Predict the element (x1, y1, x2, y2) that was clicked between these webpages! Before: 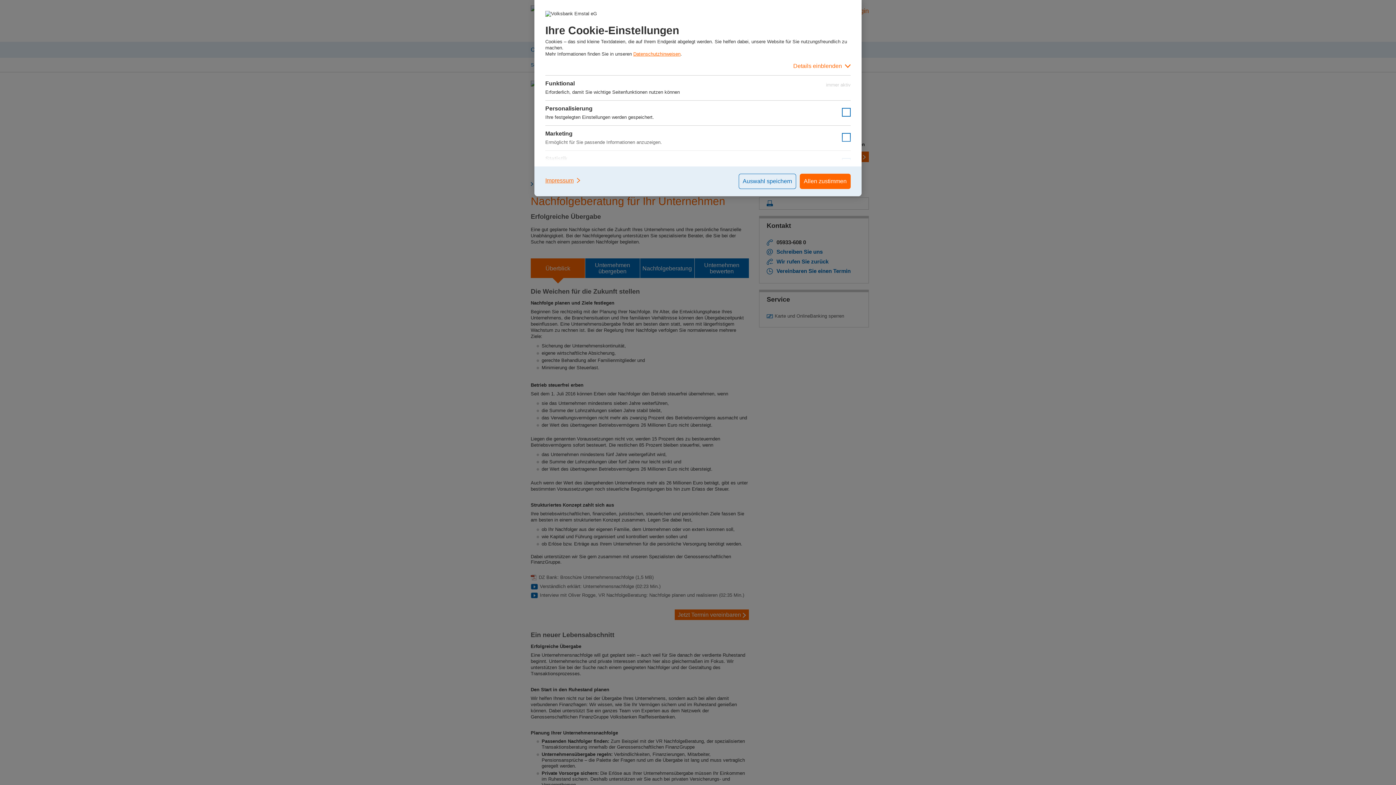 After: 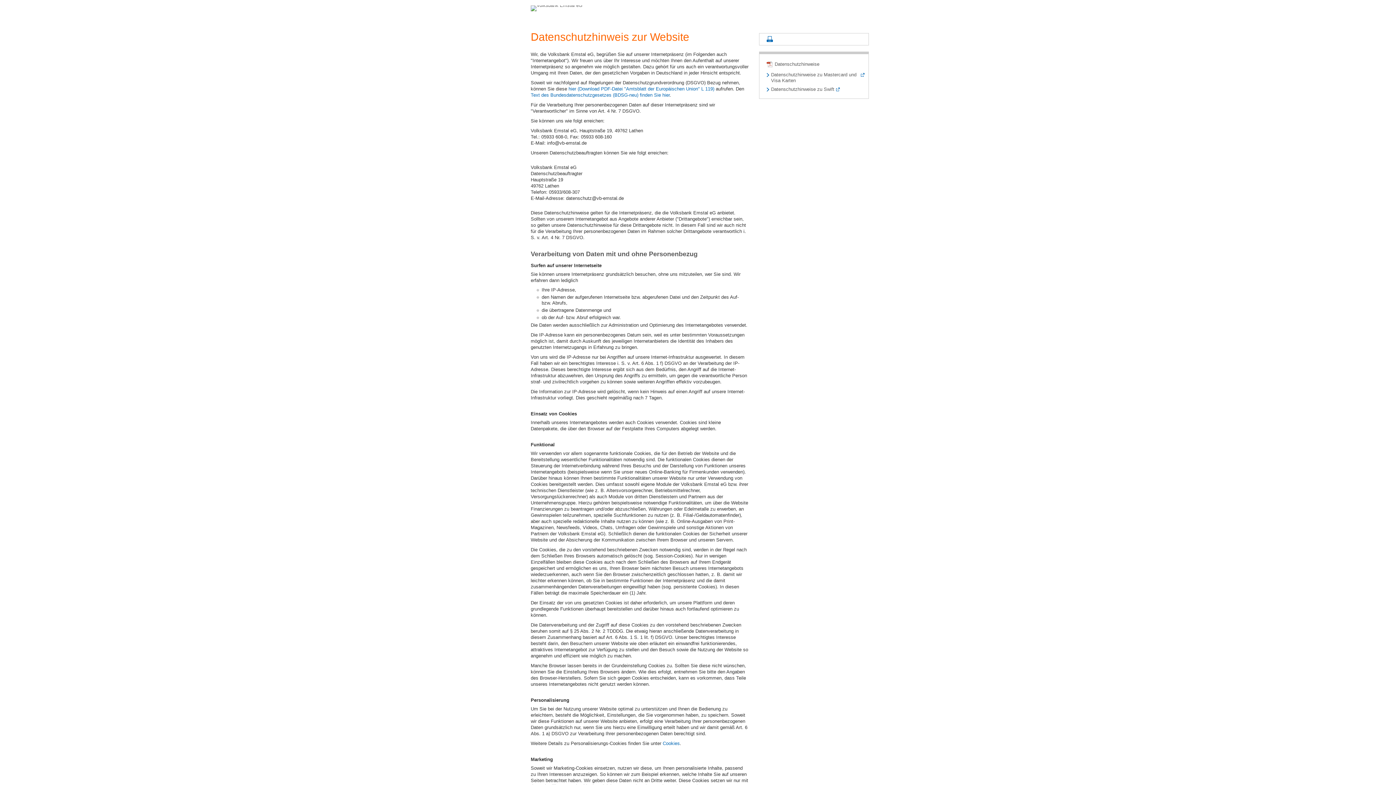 Action: bbox: (633, 51, 680, 56) label: Datenschutzhinweisen